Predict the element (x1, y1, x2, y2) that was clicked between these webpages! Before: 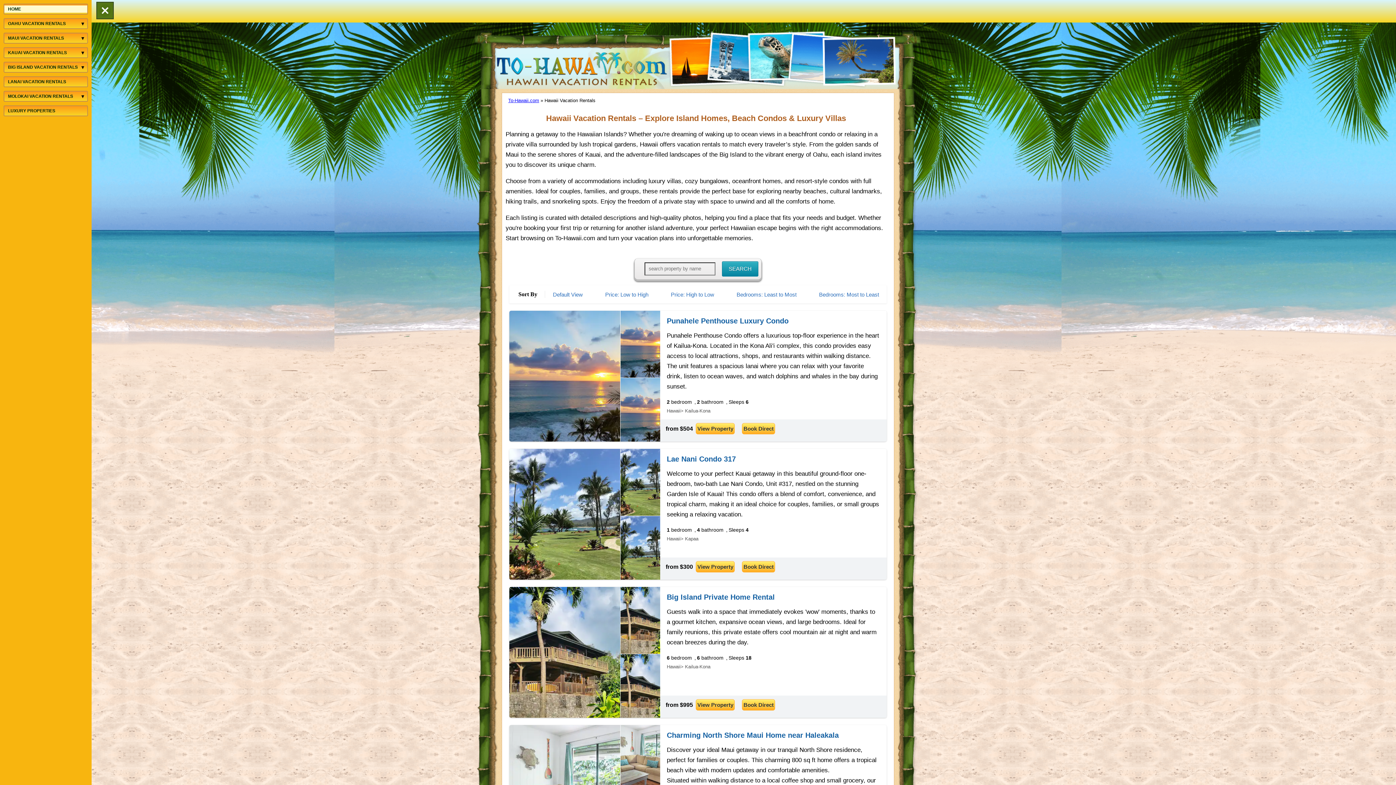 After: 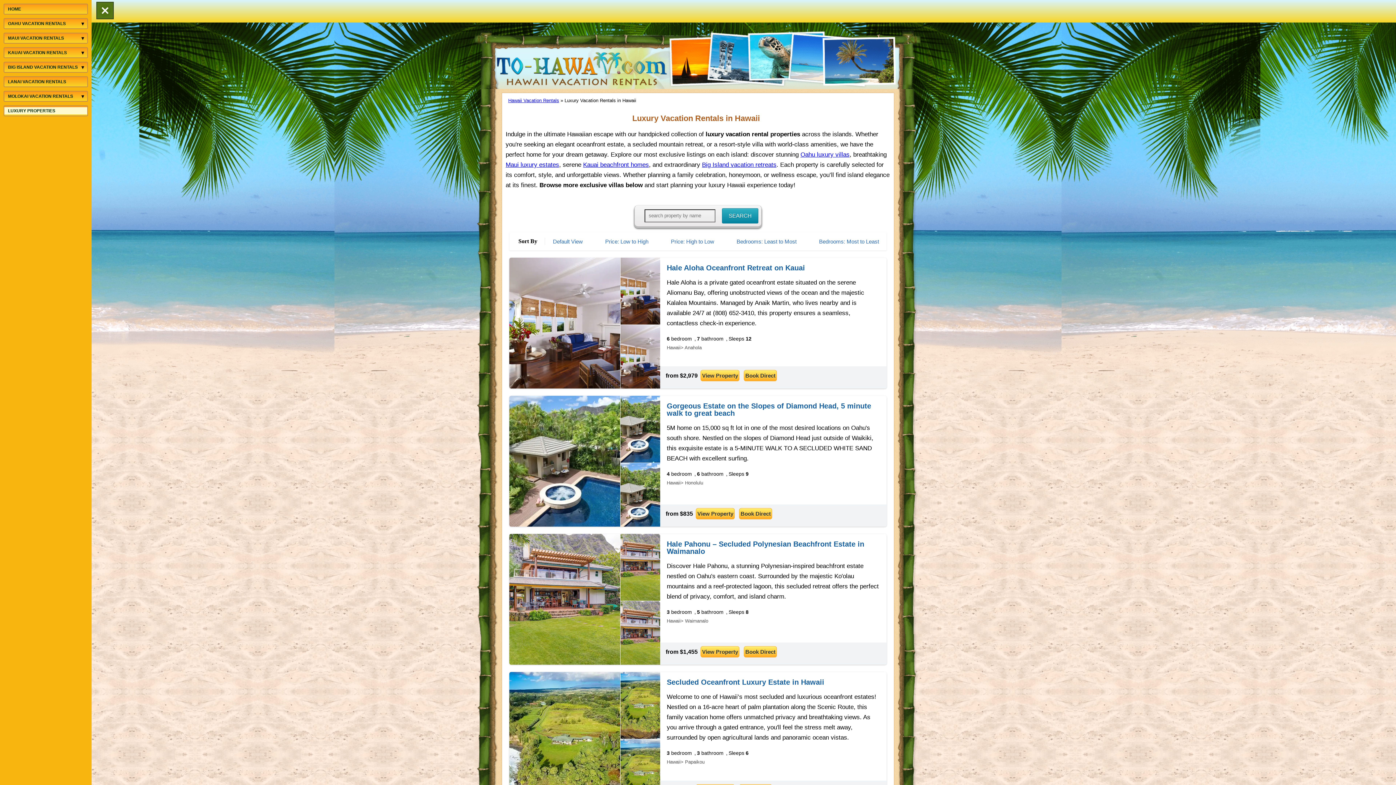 Action: label: LUXURY PROPERTIES bbox: (4, 107, 87, 114)